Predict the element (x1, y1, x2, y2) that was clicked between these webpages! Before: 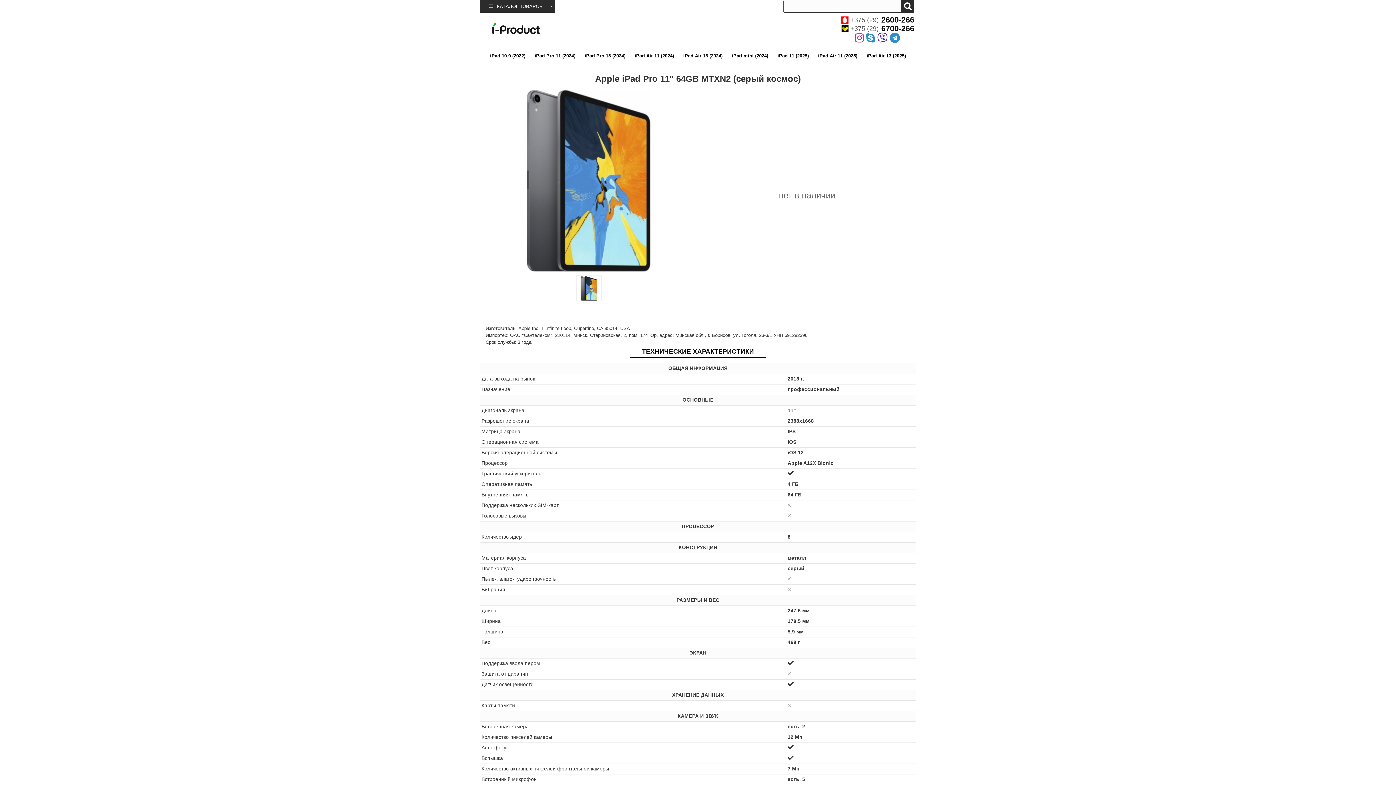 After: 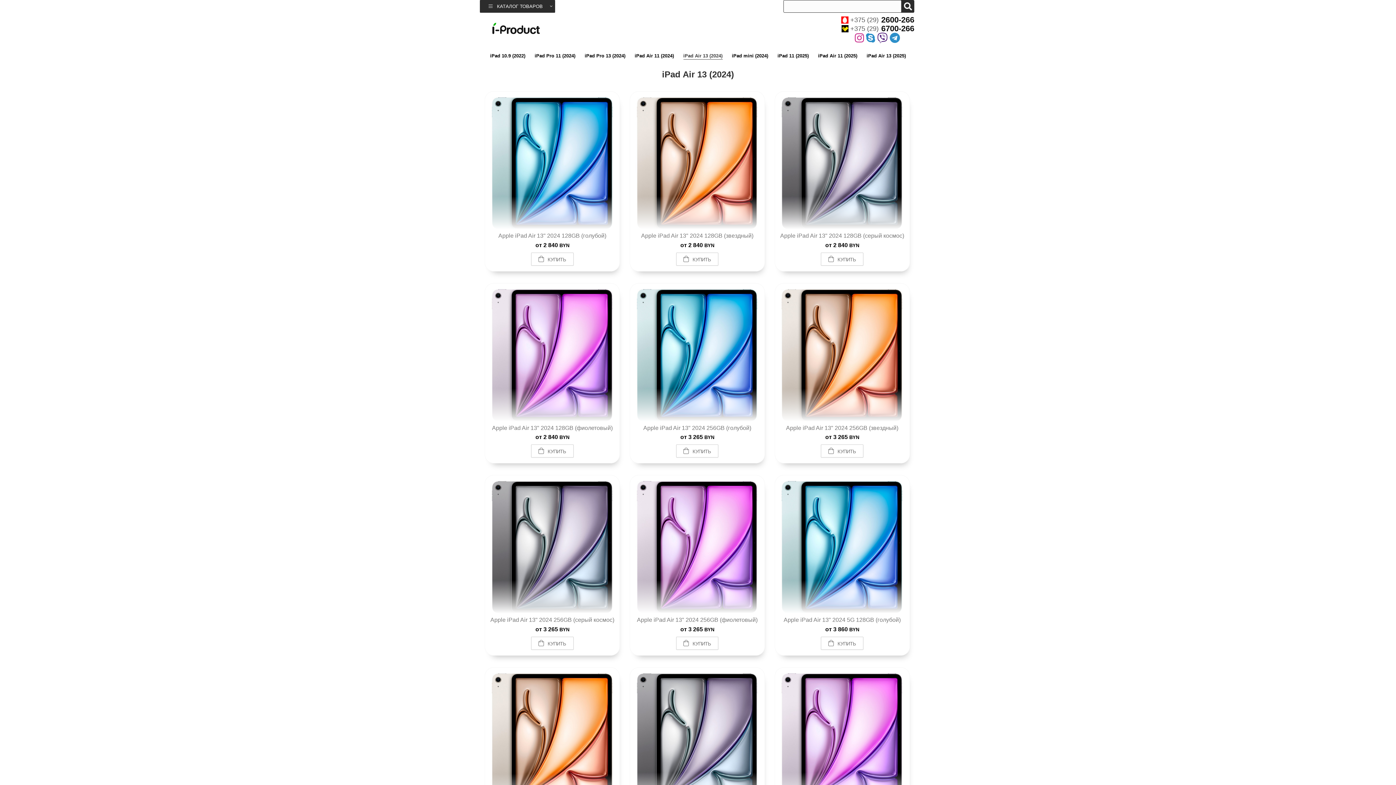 Action: bbox: (683, 52, 722, 59) label: iPad Air 13 (2024)